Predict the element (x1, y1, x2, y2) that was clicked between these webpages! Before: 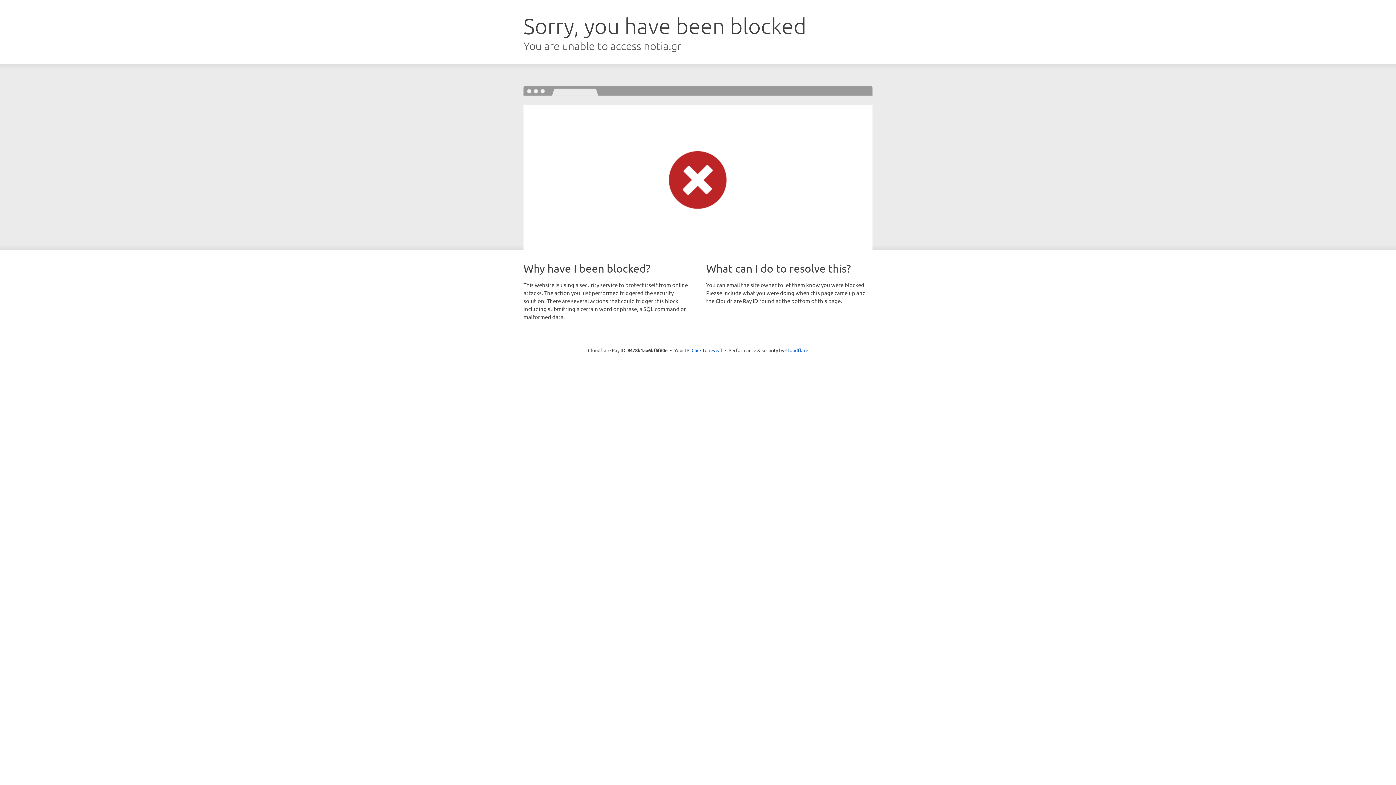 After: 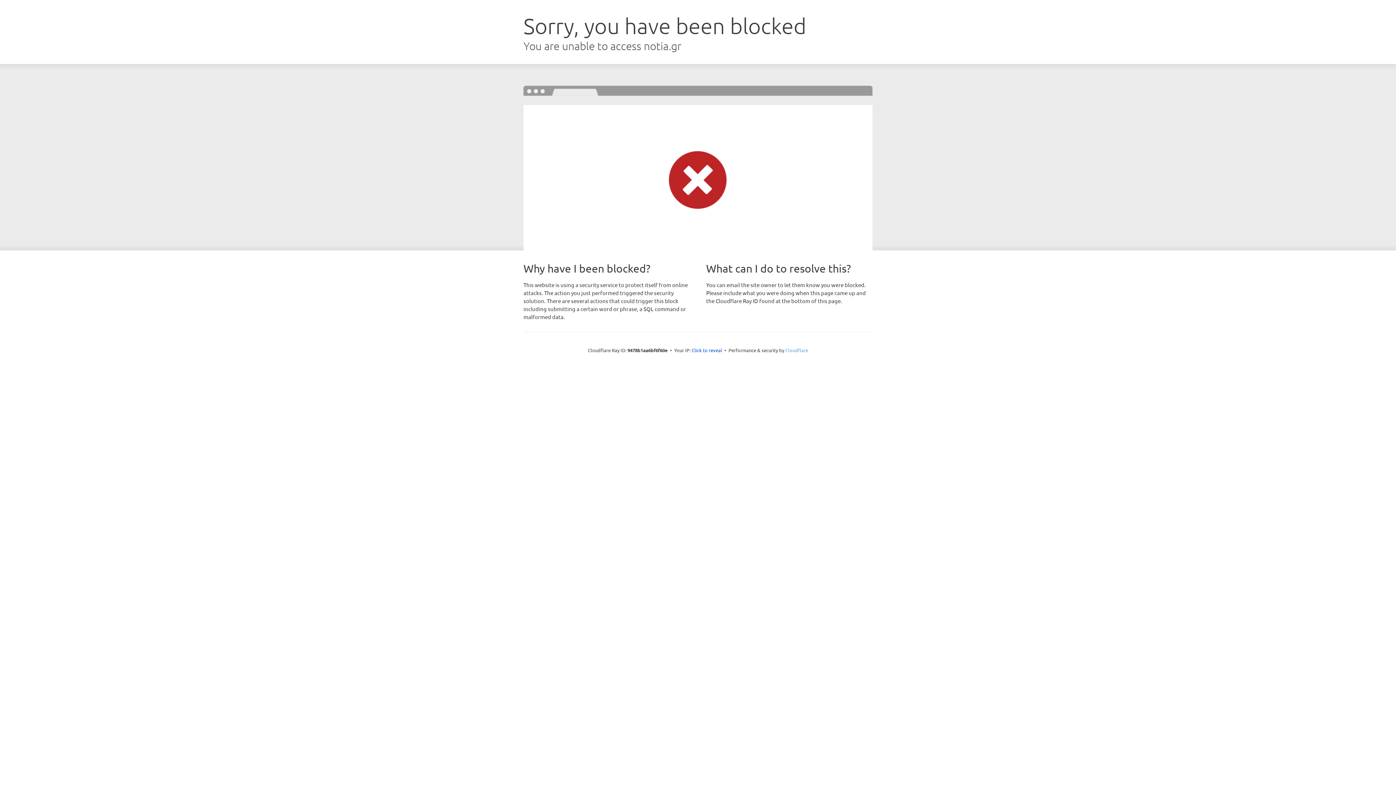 Action: bbox: (785, 347, 808, 353) label: Cloudflare